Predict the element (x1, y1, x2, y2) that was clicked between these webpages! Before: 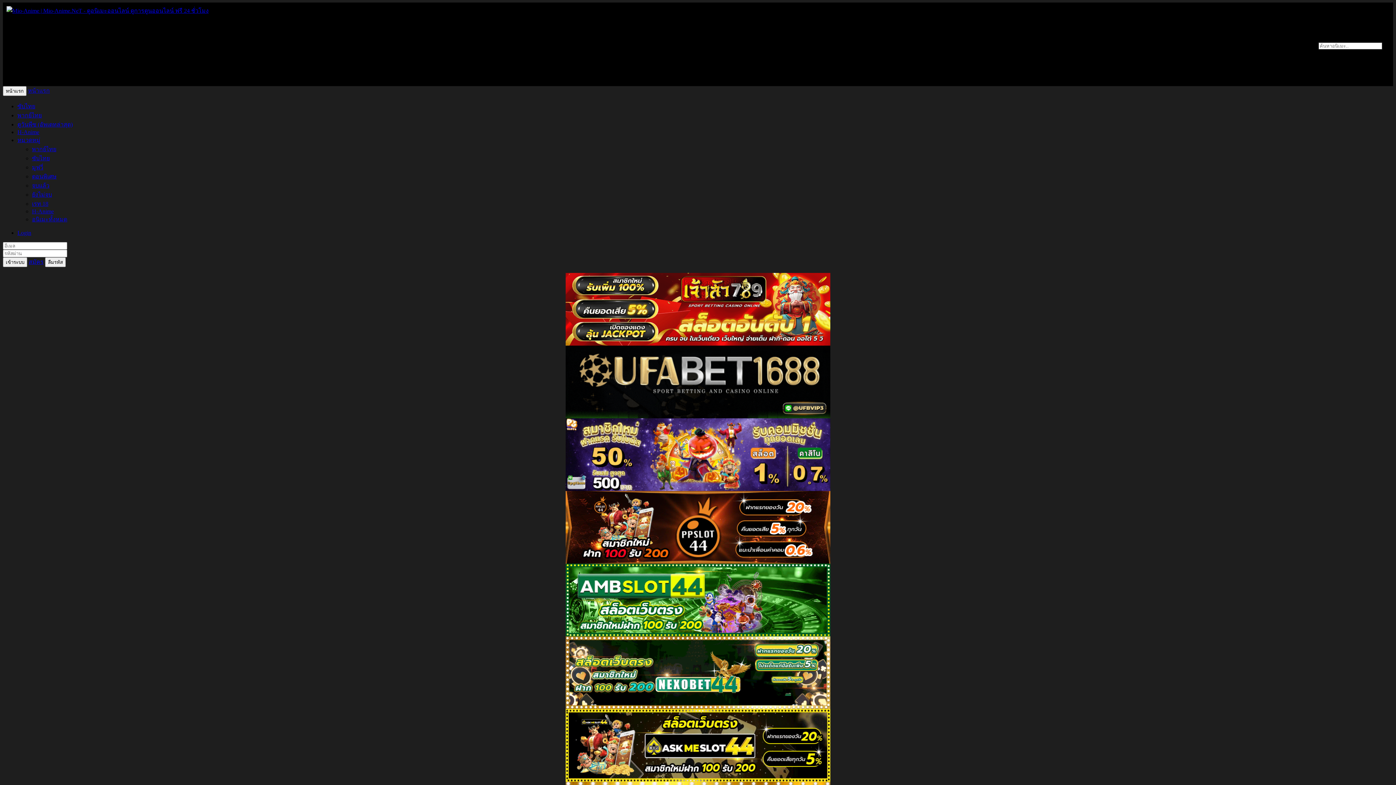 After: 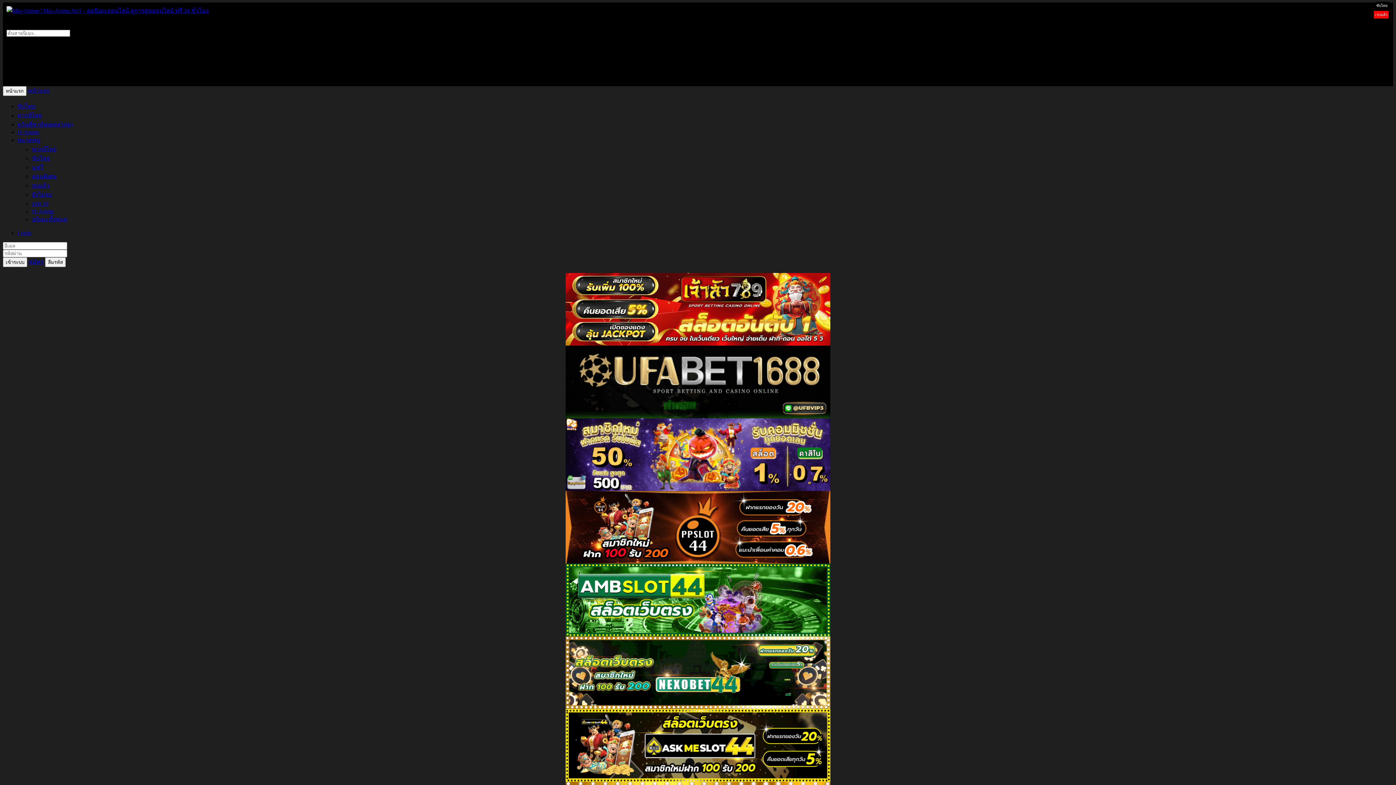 Action: label: ซับไทย bbox: (32, 155, 49, 161)